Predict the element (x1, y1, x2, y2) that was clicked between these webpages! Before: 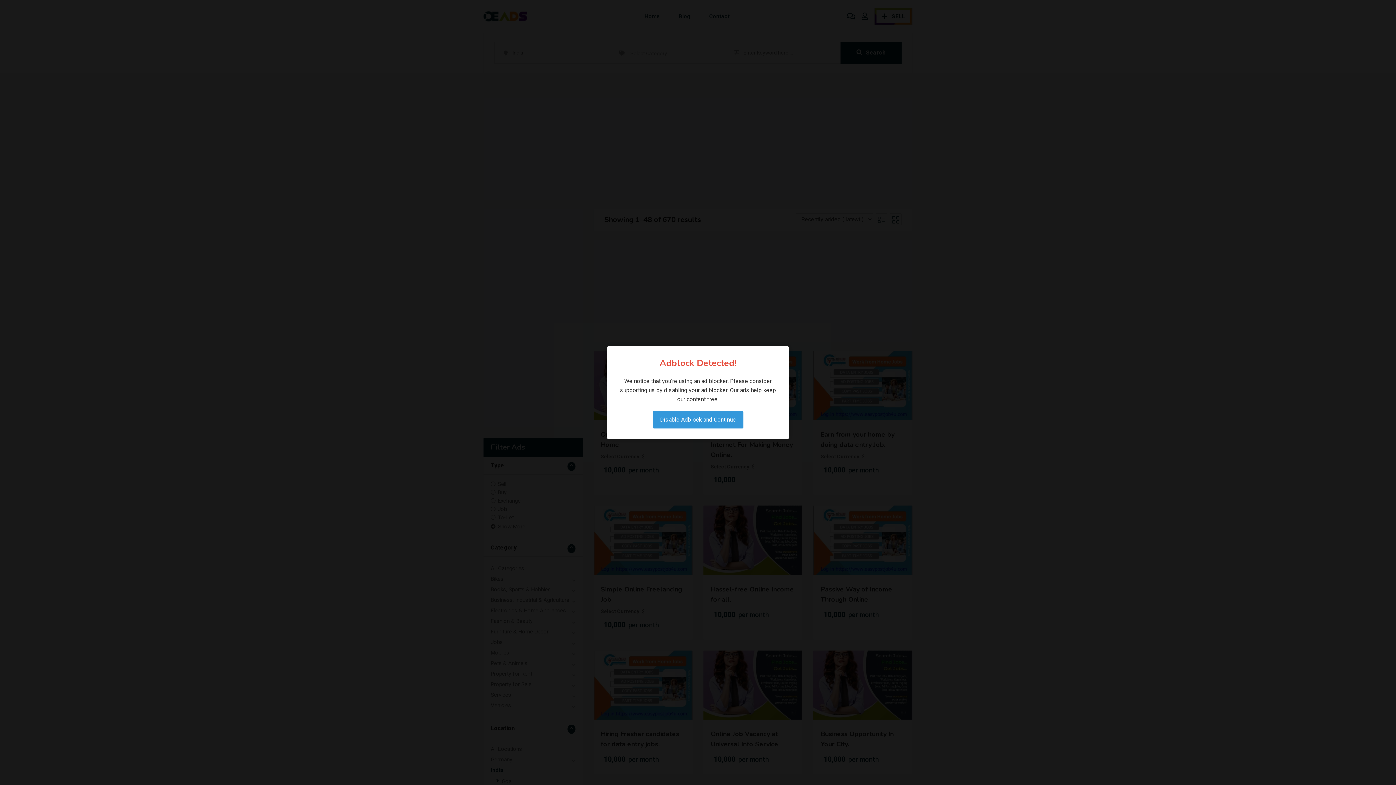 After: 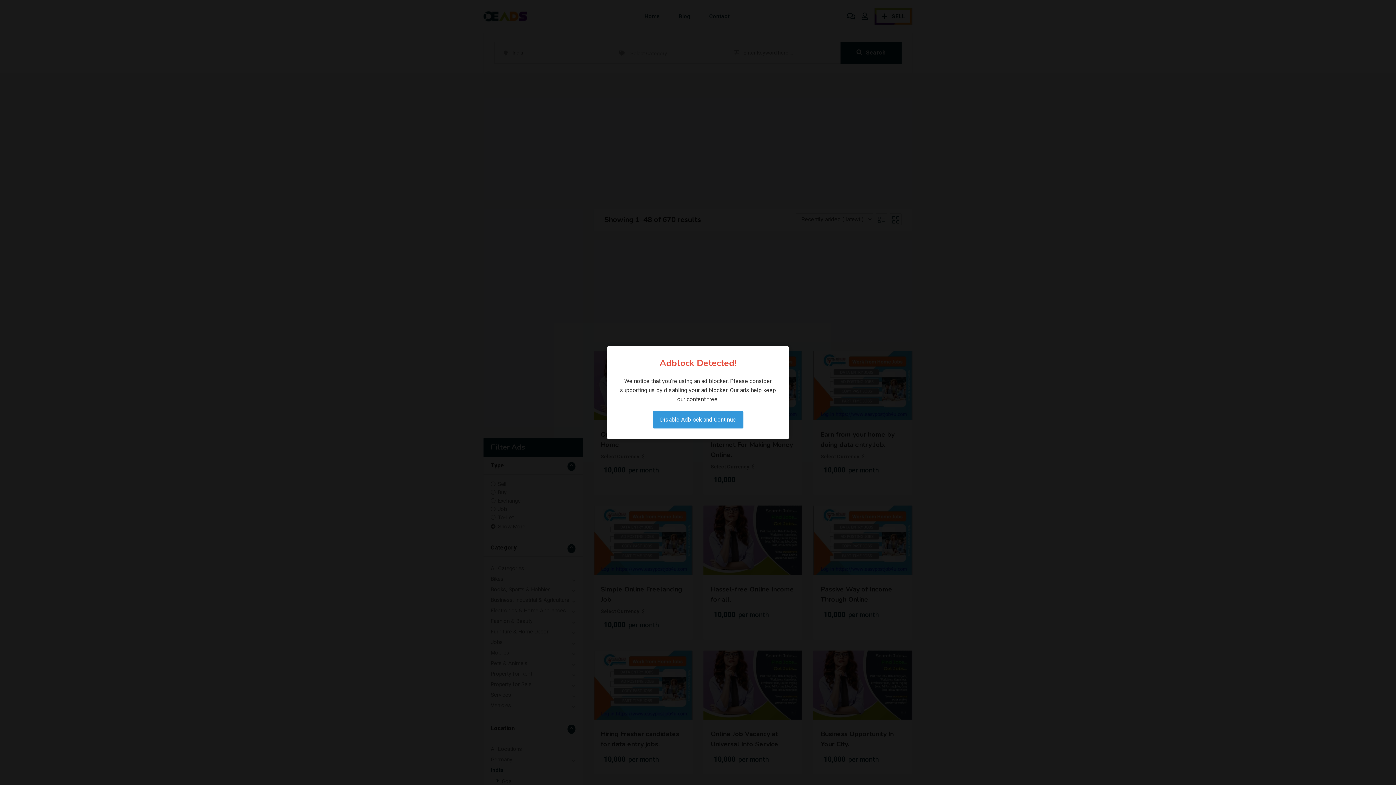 Action: label: Disable Adblock and Continue bbox: (652, 411, 743, 428)